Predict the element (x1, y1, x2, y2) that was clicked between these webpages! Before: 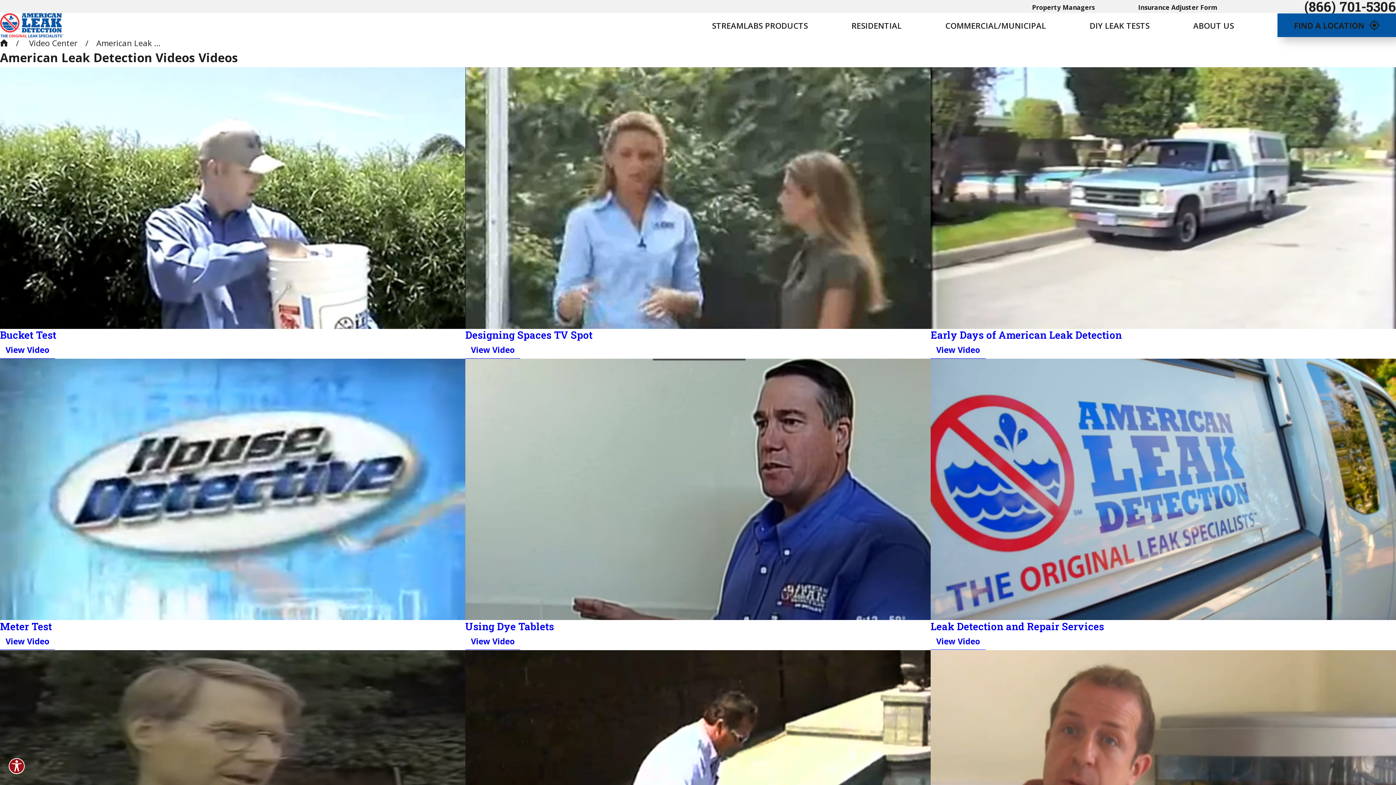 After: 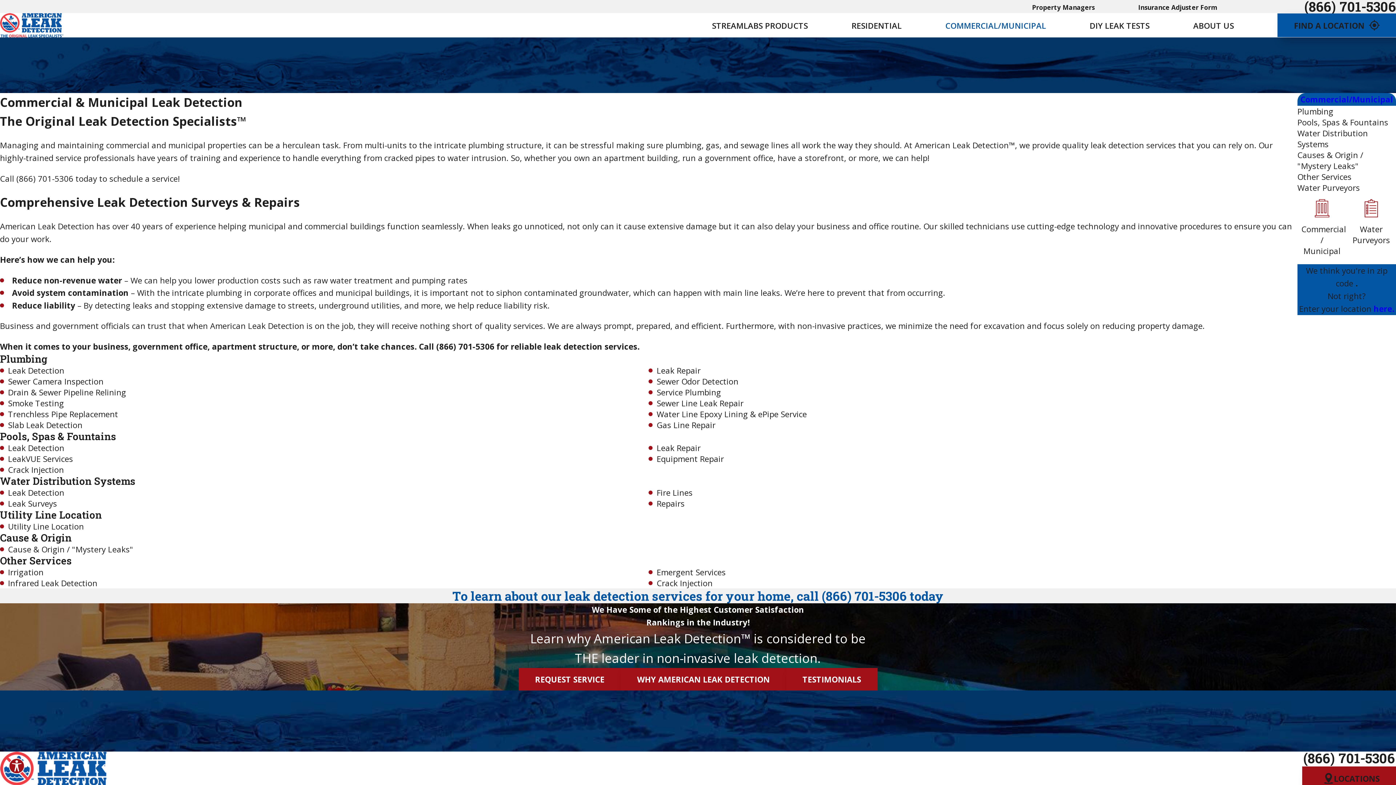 Action: label: COMMERCIAL/MUNICIPAL bbox: (945, 19, 1046, 30)